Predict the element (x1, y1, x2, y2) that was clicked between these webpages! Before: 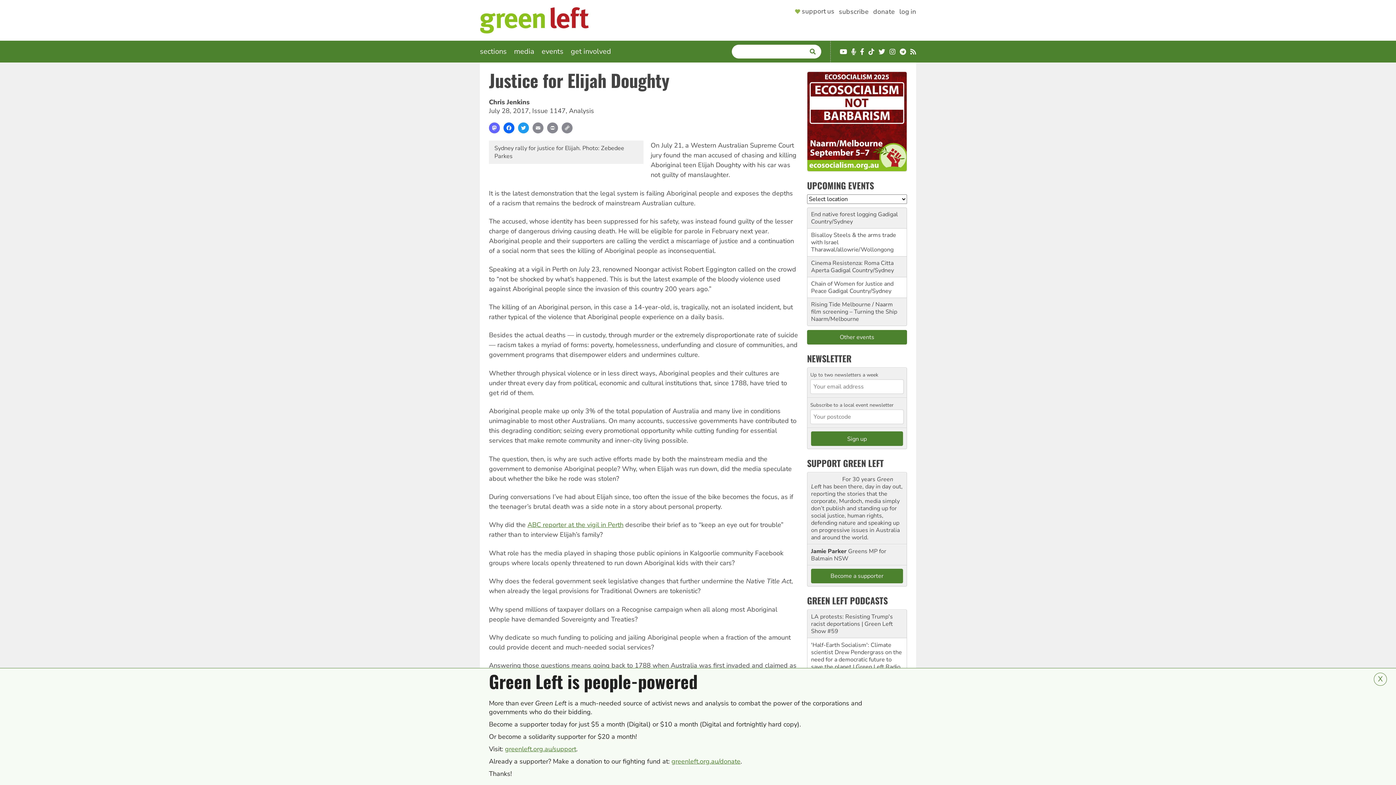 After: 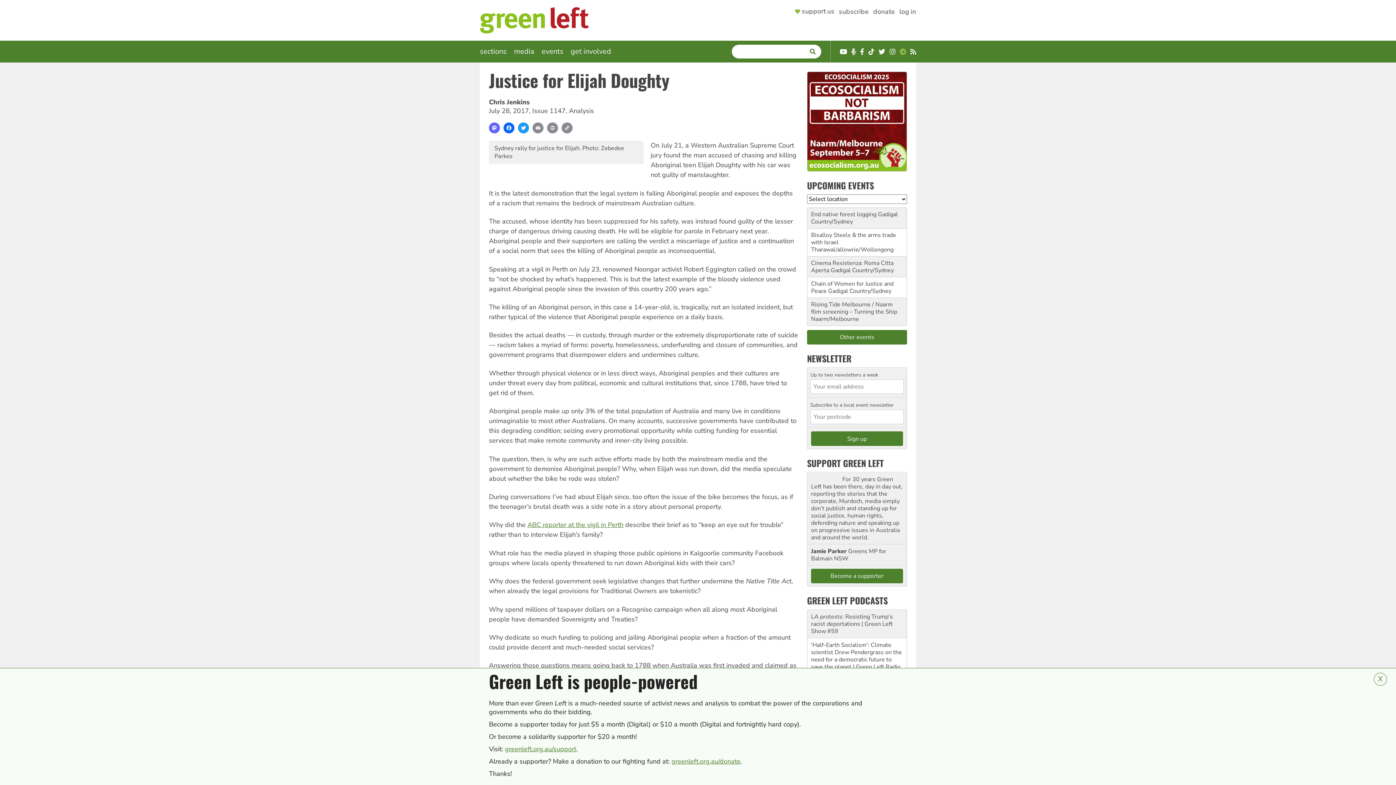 Action: bbox: (900, 48, 906, 55) label: Telegram